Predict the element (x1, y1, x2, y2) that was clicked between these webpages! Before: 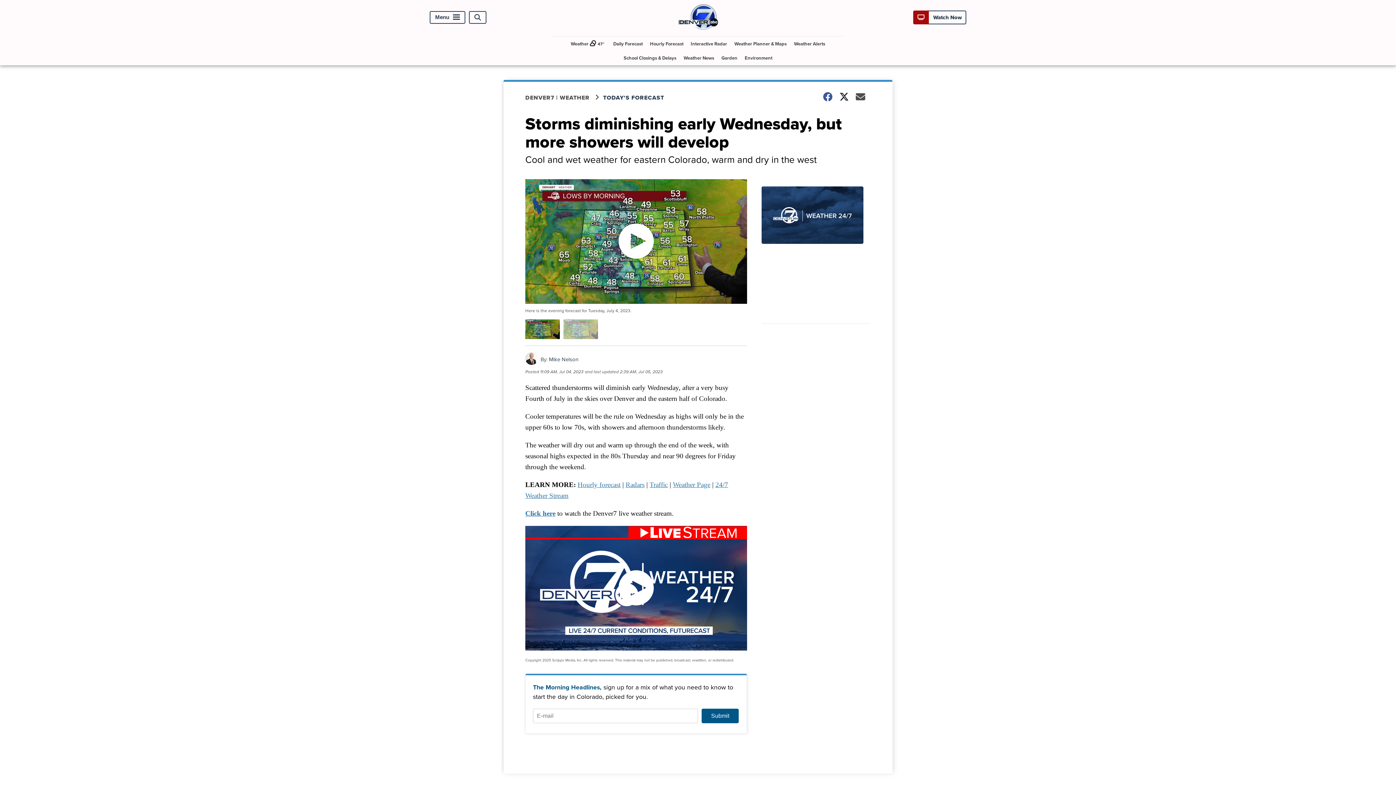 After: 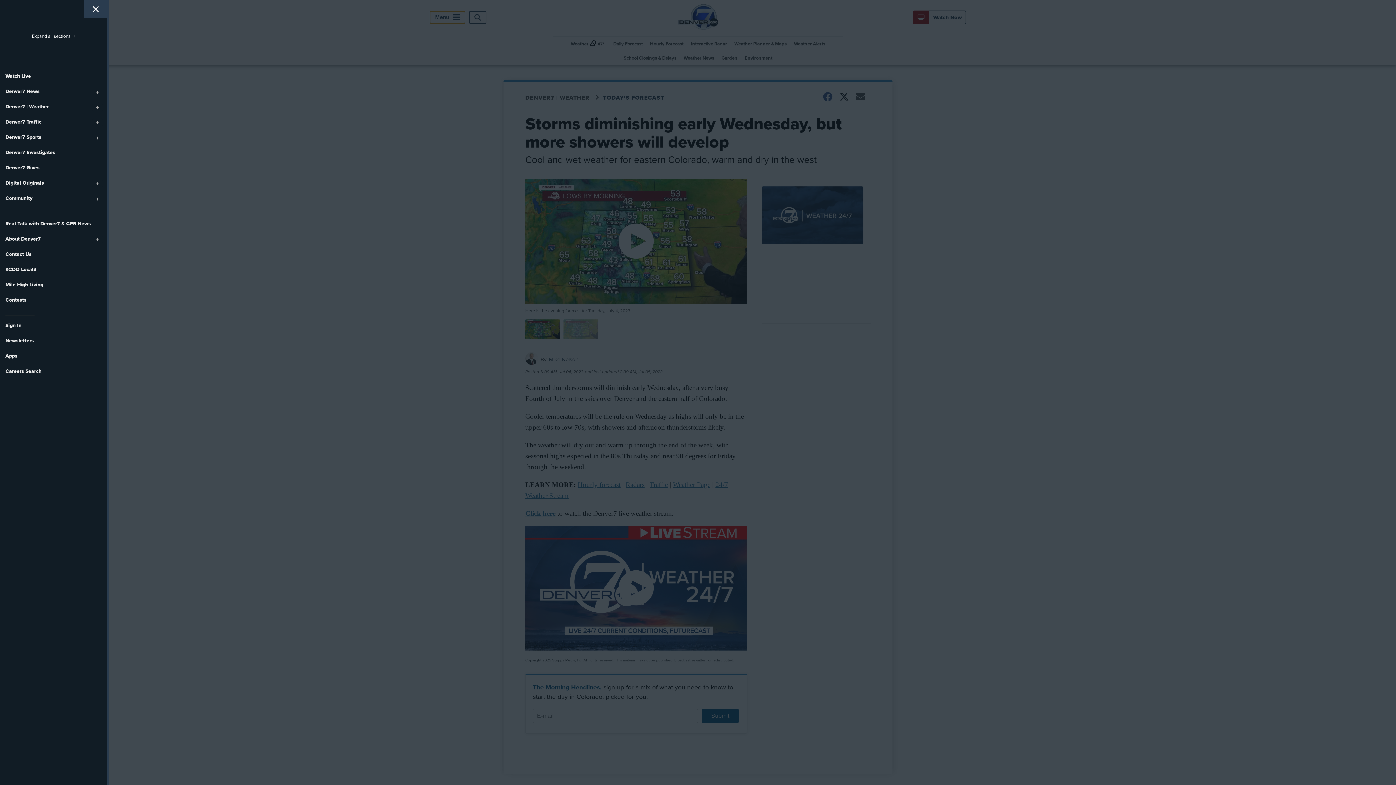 Action: bbox: (429, 11, 465, 23) label: Menu